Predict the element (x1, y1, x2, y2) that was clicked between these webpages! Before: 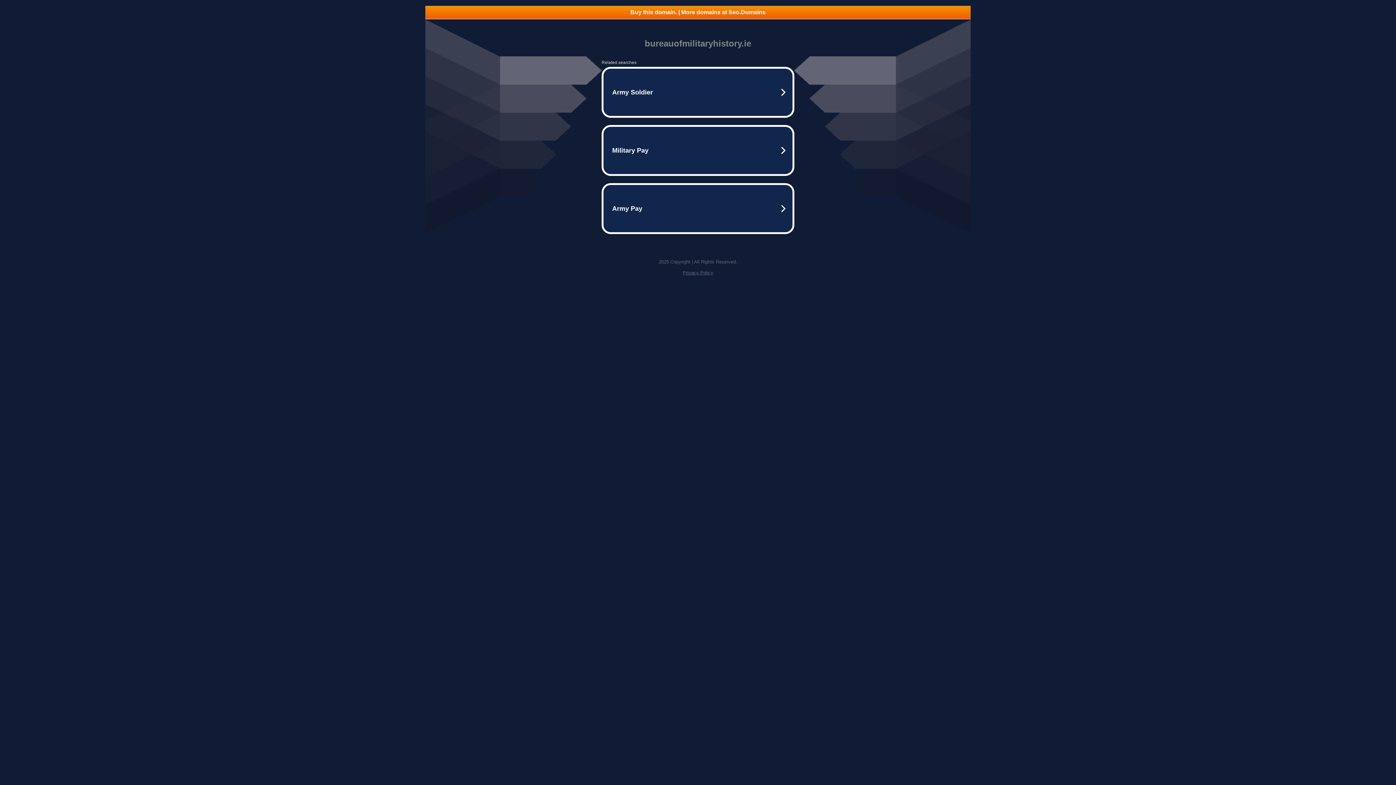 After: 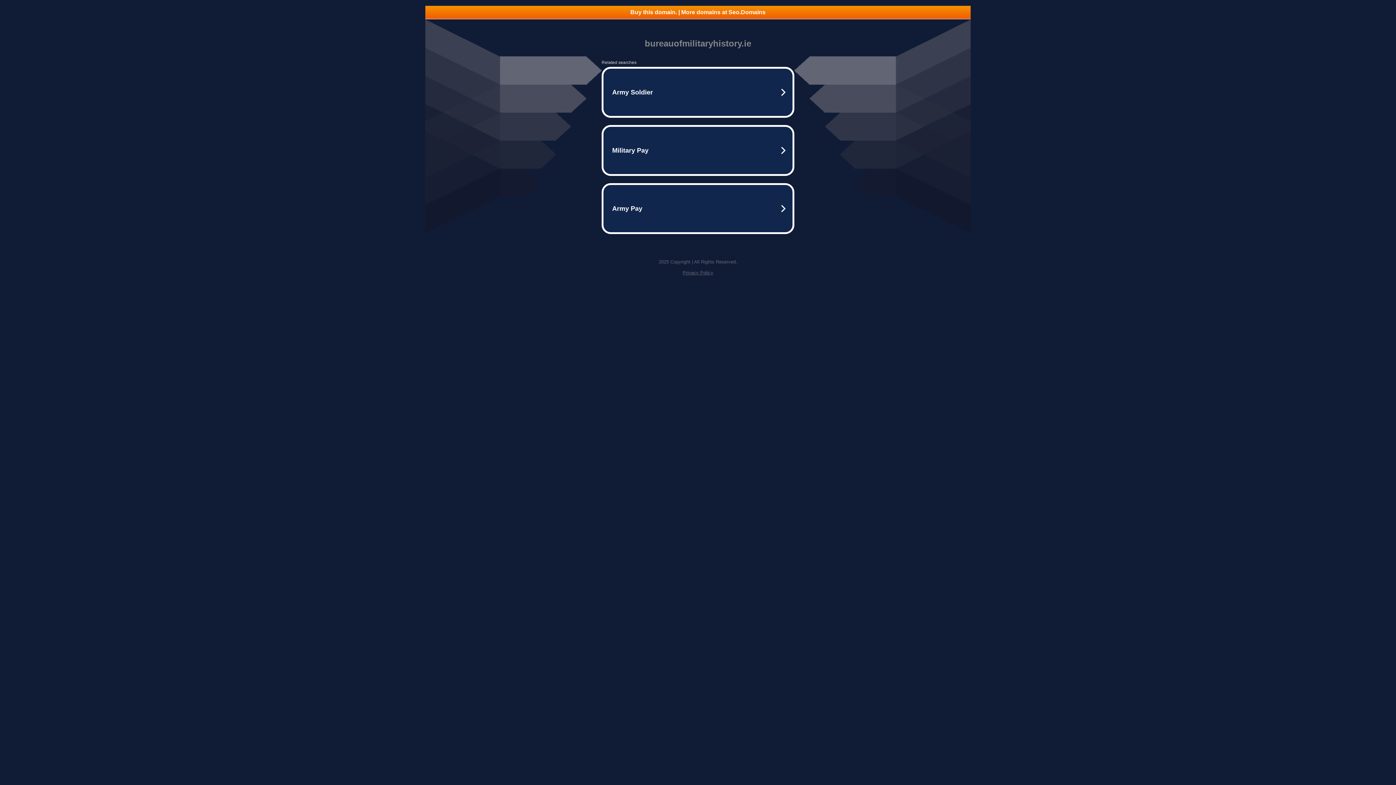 Action: bbox: (682, 270, 713, 275) label: Privacy Policy